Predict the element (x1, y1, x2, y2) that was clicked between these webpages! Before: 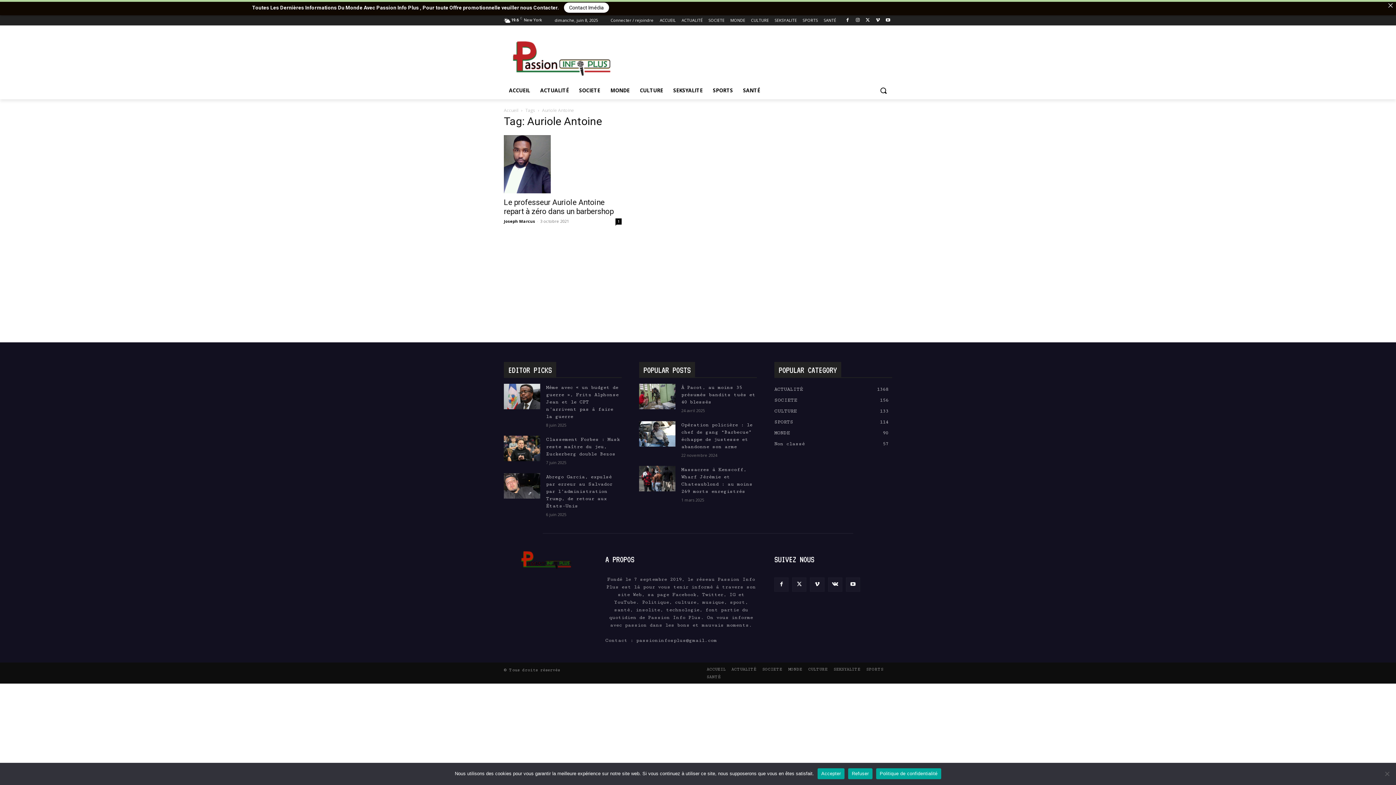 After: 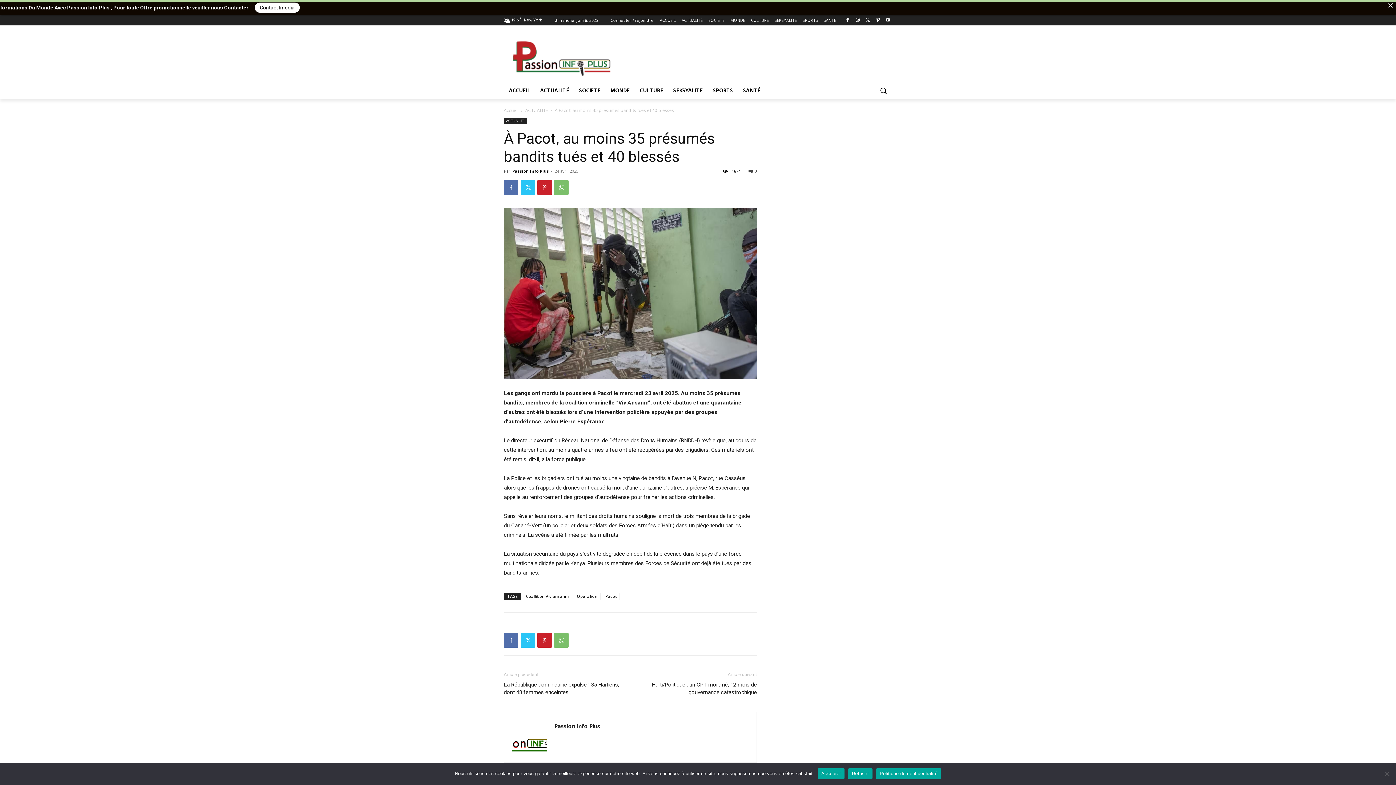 Action: bbox: (639, 384, 675, 409)